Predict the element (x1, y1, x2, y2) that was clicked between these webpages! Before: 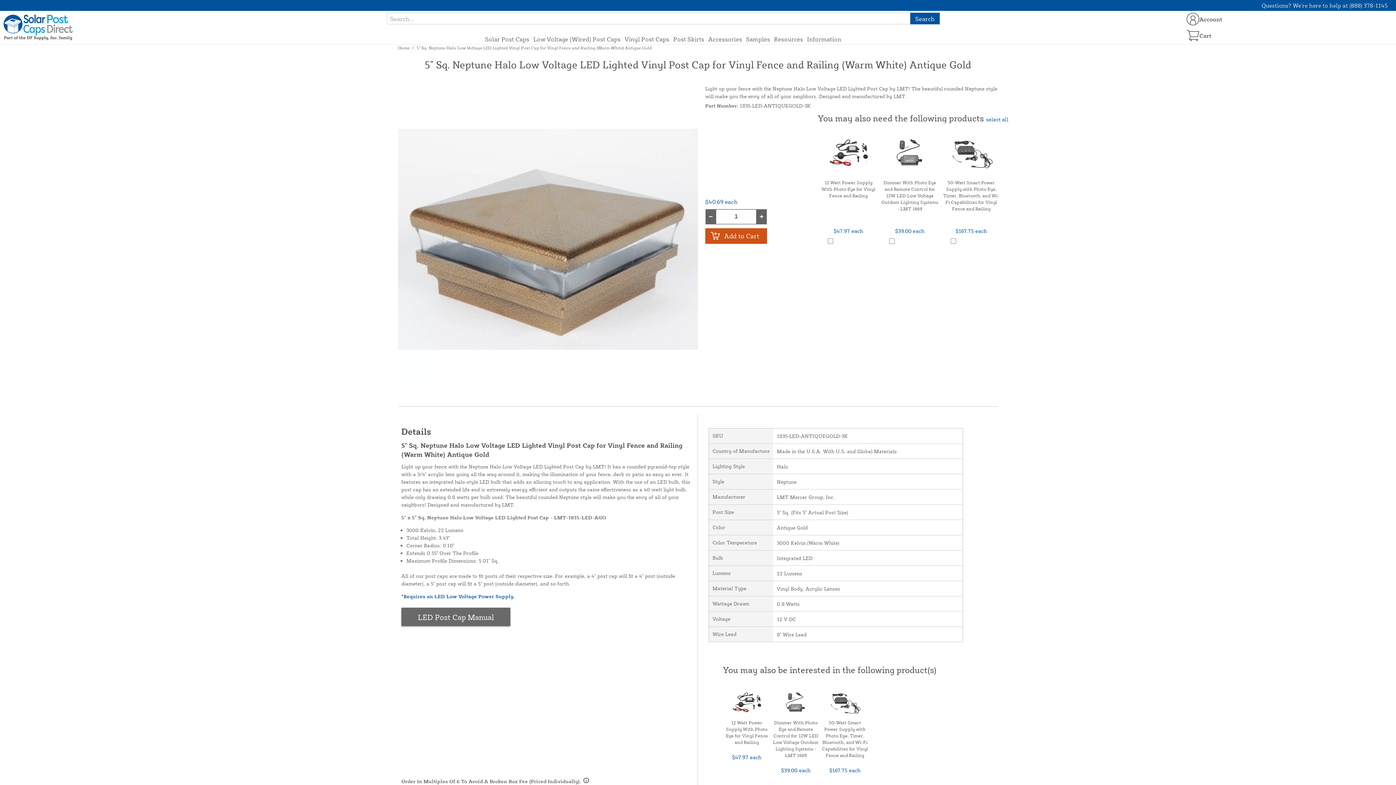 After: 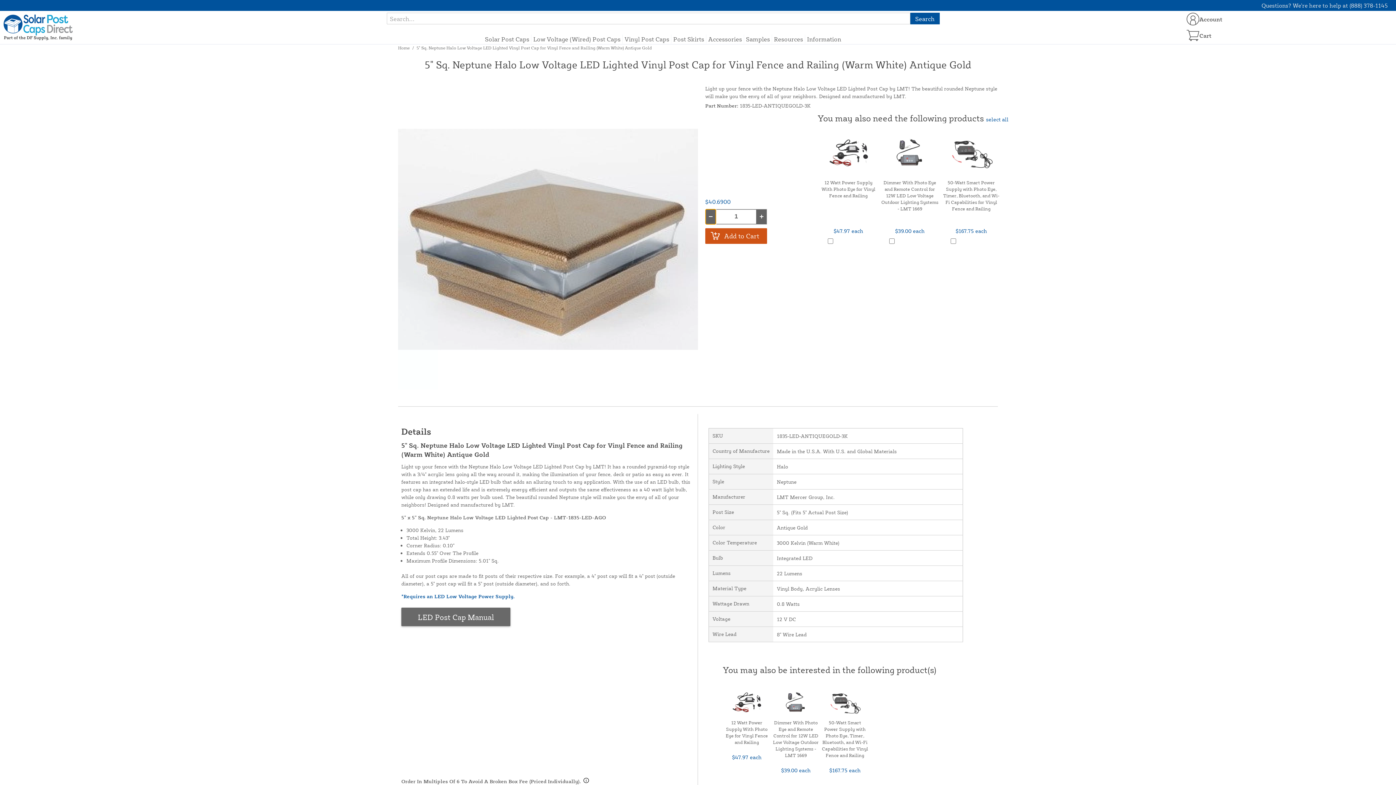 Action: bbox: (705, 209, 716, 224)